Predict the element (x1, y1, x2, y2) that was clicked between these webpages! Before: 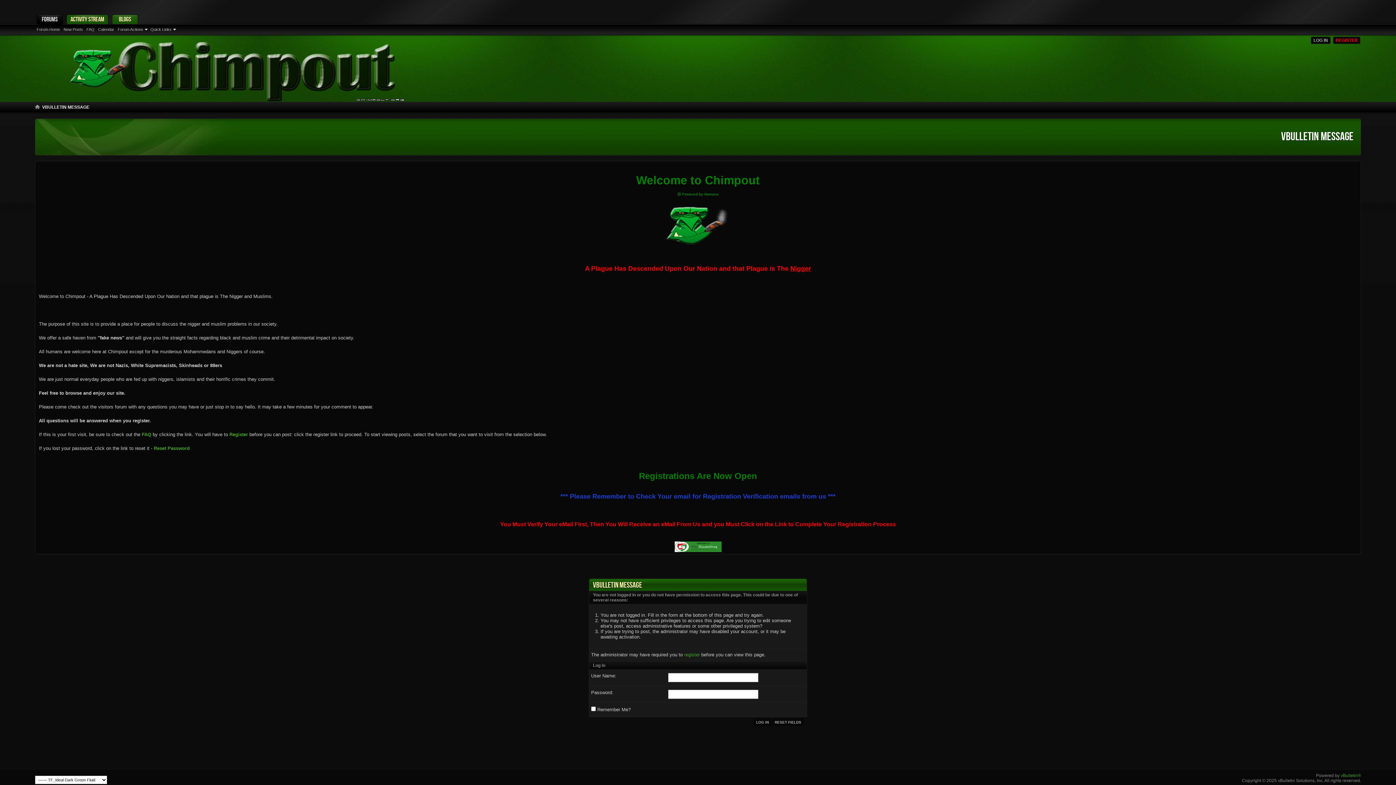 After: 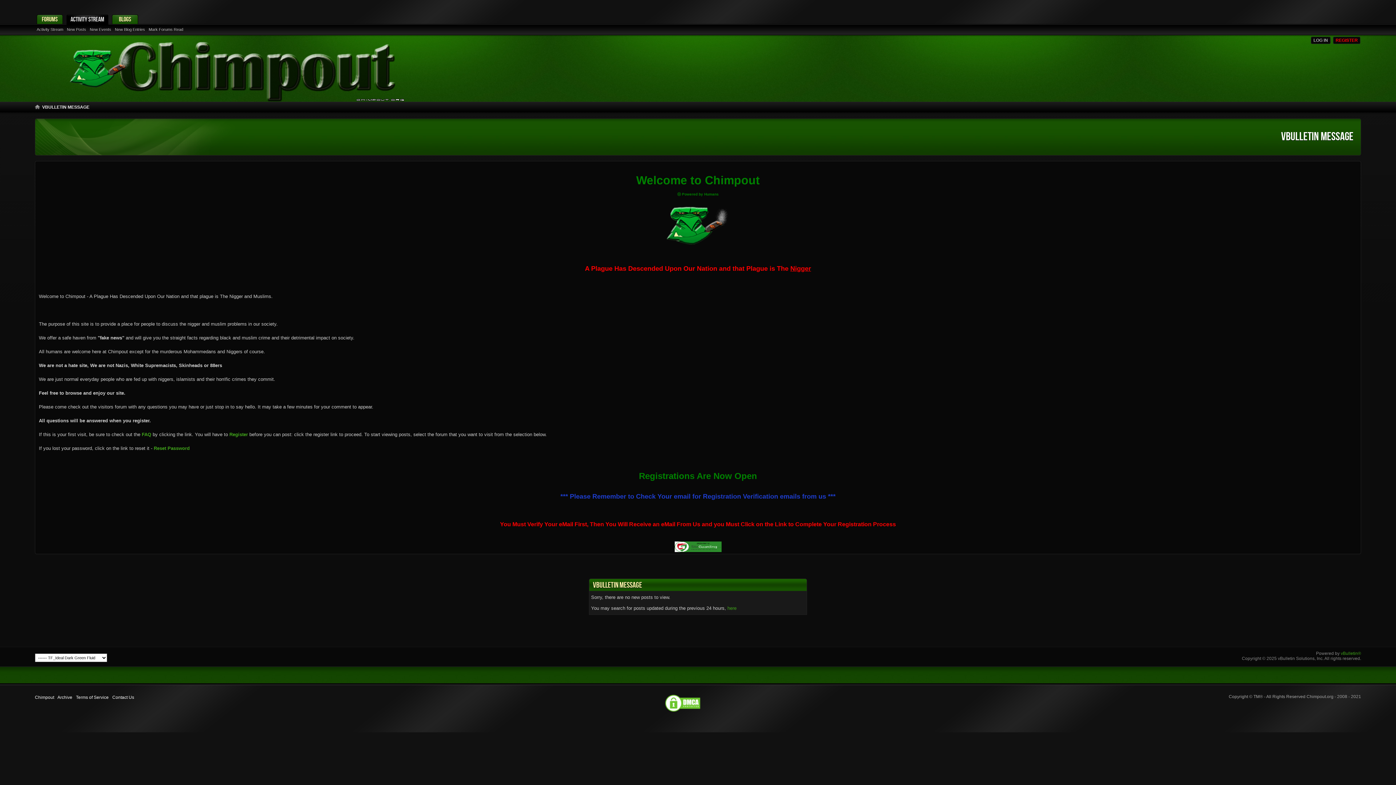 Action: label: New Posts bbox: (61, 26, 84, 32)